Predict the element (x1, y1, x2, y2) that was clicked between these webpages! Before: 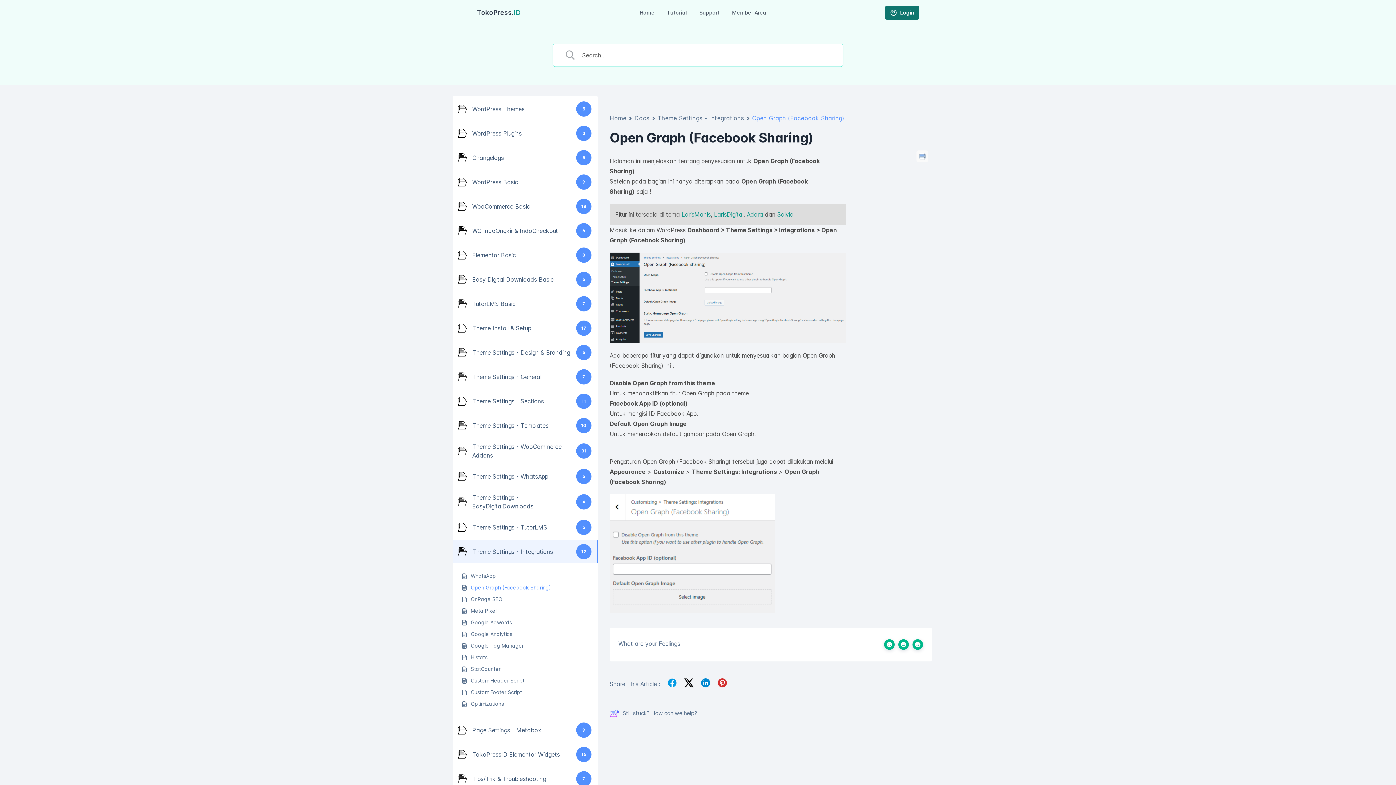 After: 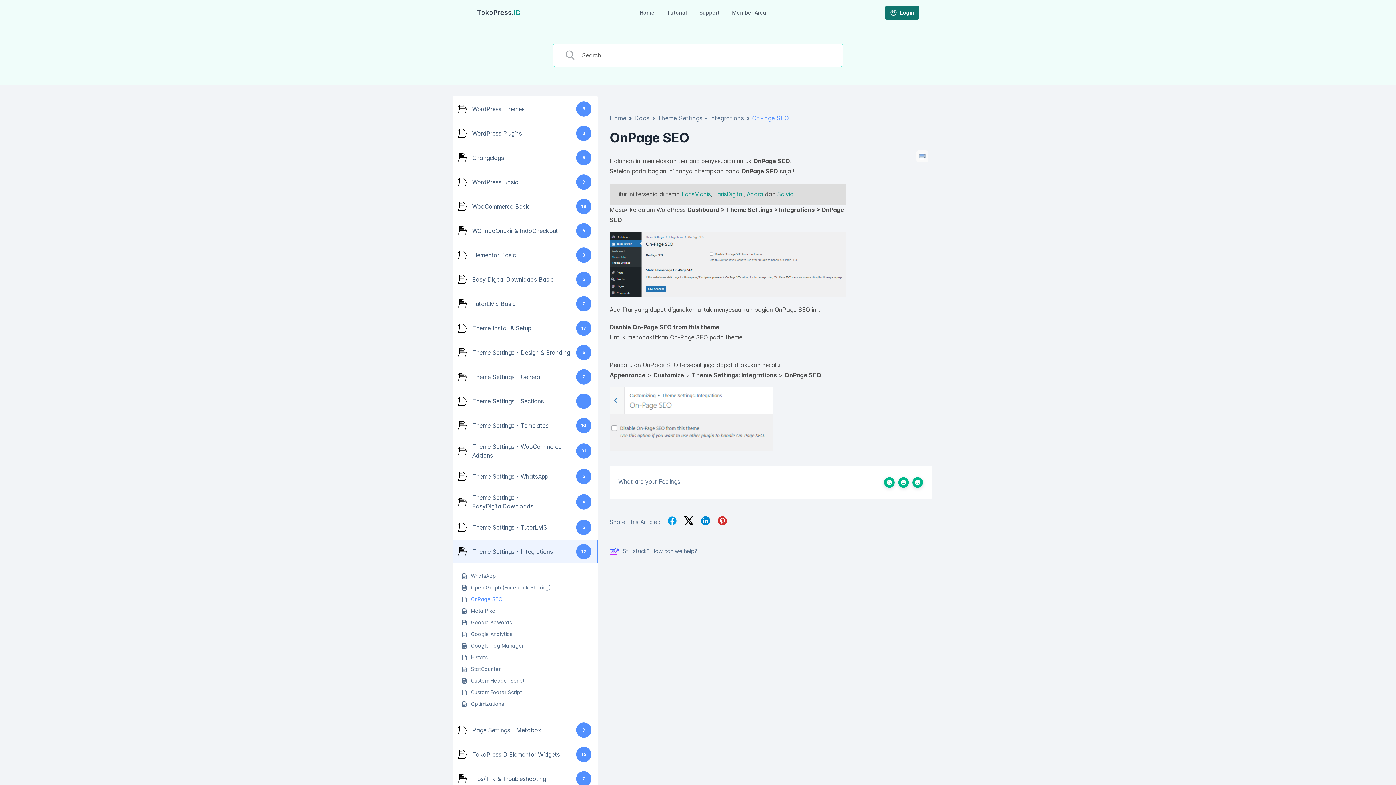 Action: label: OnPage SEO bbox: (470, 595, 502, 603)